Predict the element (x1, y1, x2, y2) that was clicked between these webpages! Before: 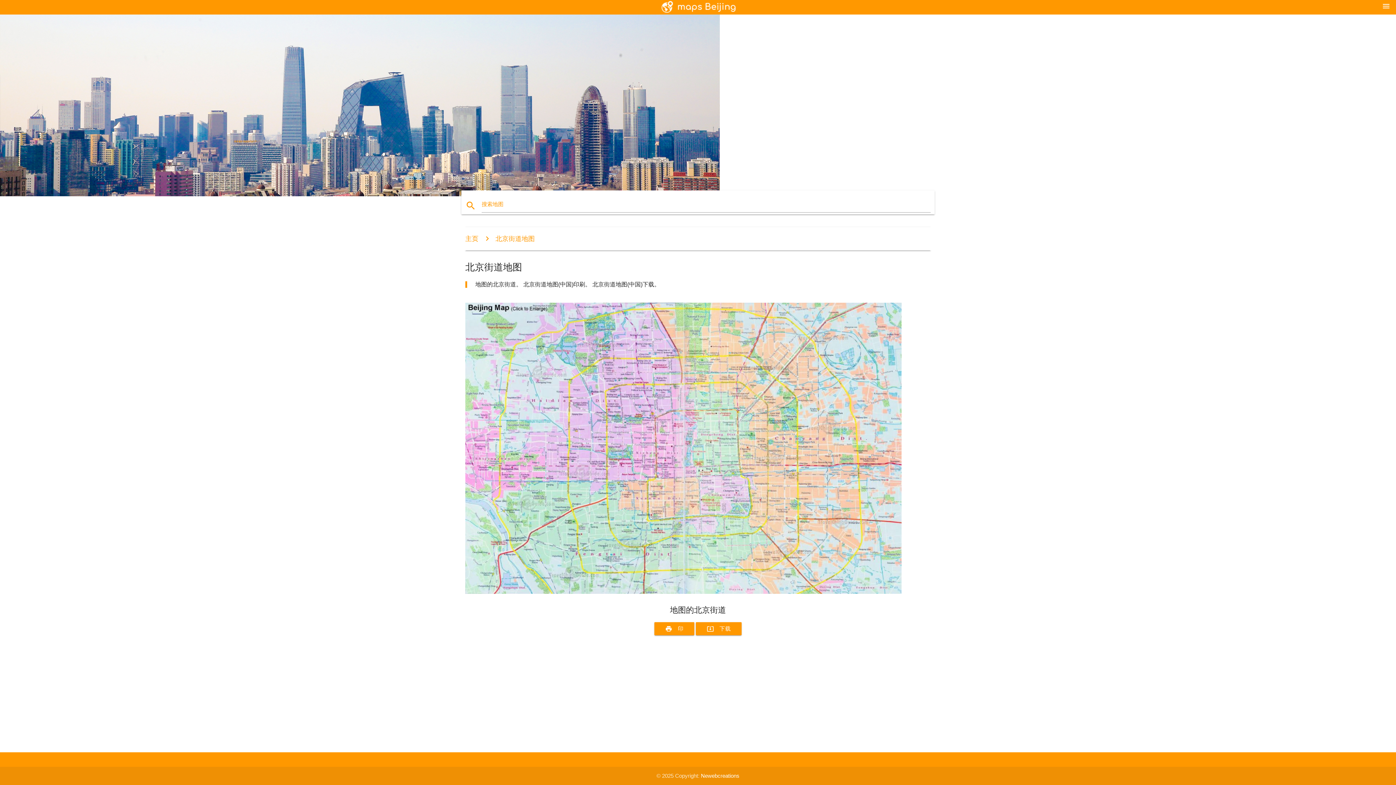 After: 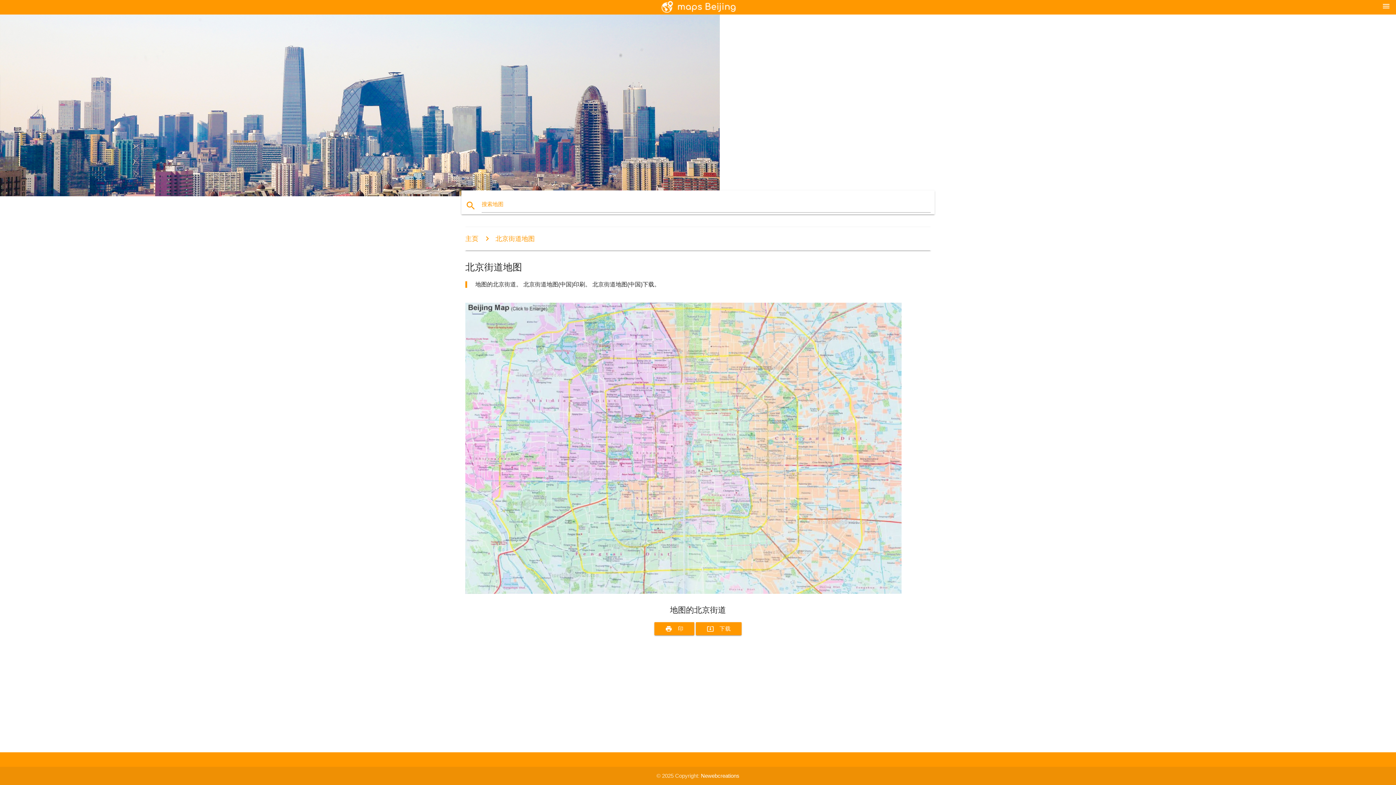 Action: bbox: (465, 589, 901, 595)